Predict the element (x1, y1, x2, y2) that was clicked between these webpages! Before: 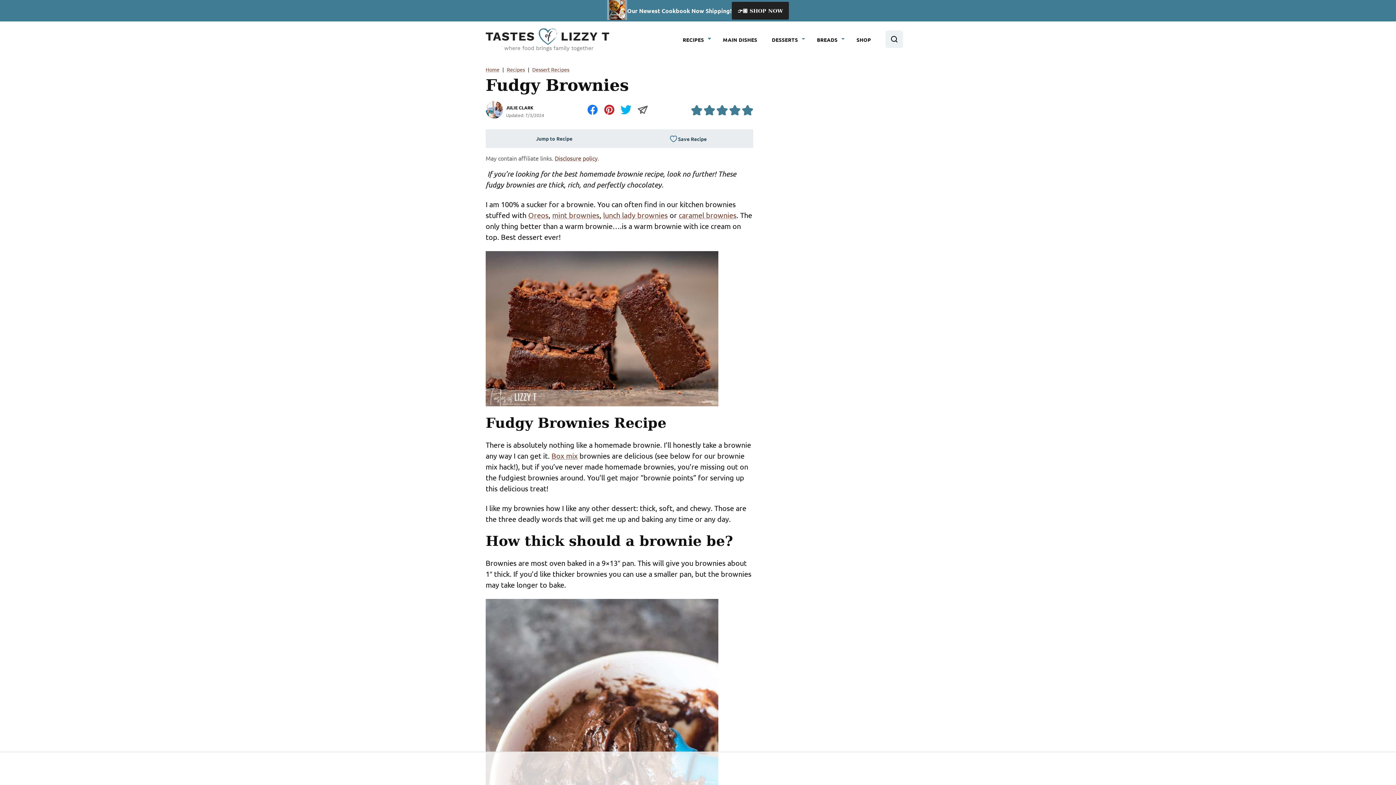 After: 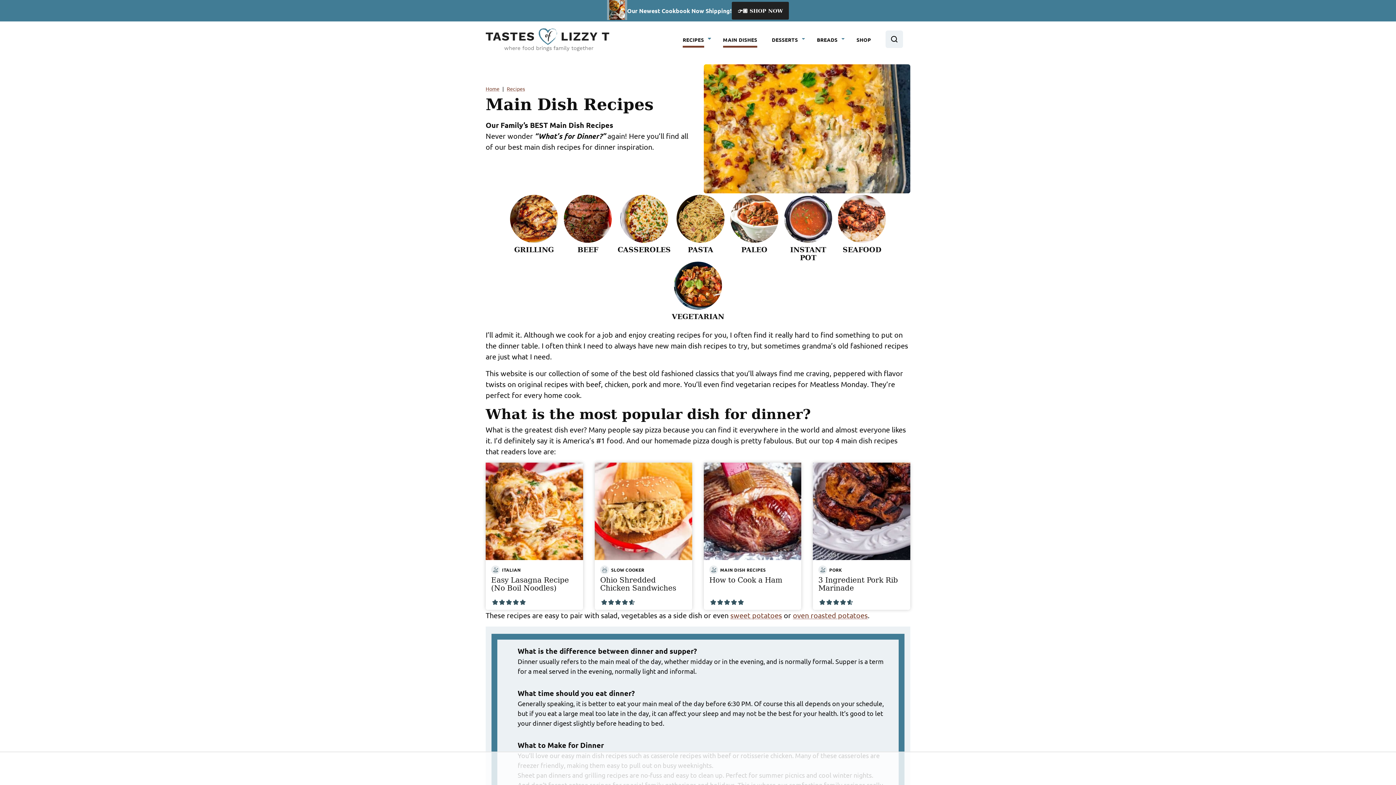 Action: bbox: (723, 30, 757, 47) label: MAIN DISHES